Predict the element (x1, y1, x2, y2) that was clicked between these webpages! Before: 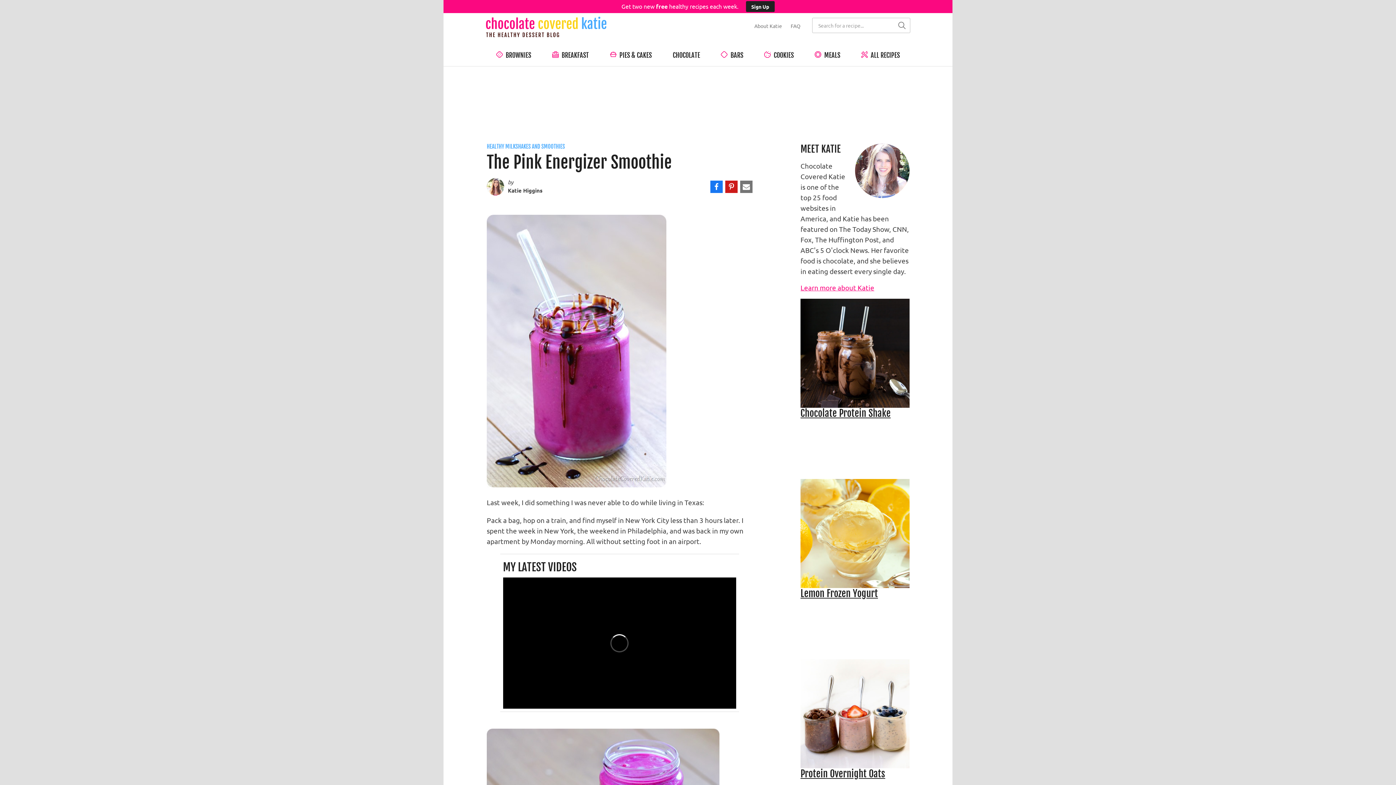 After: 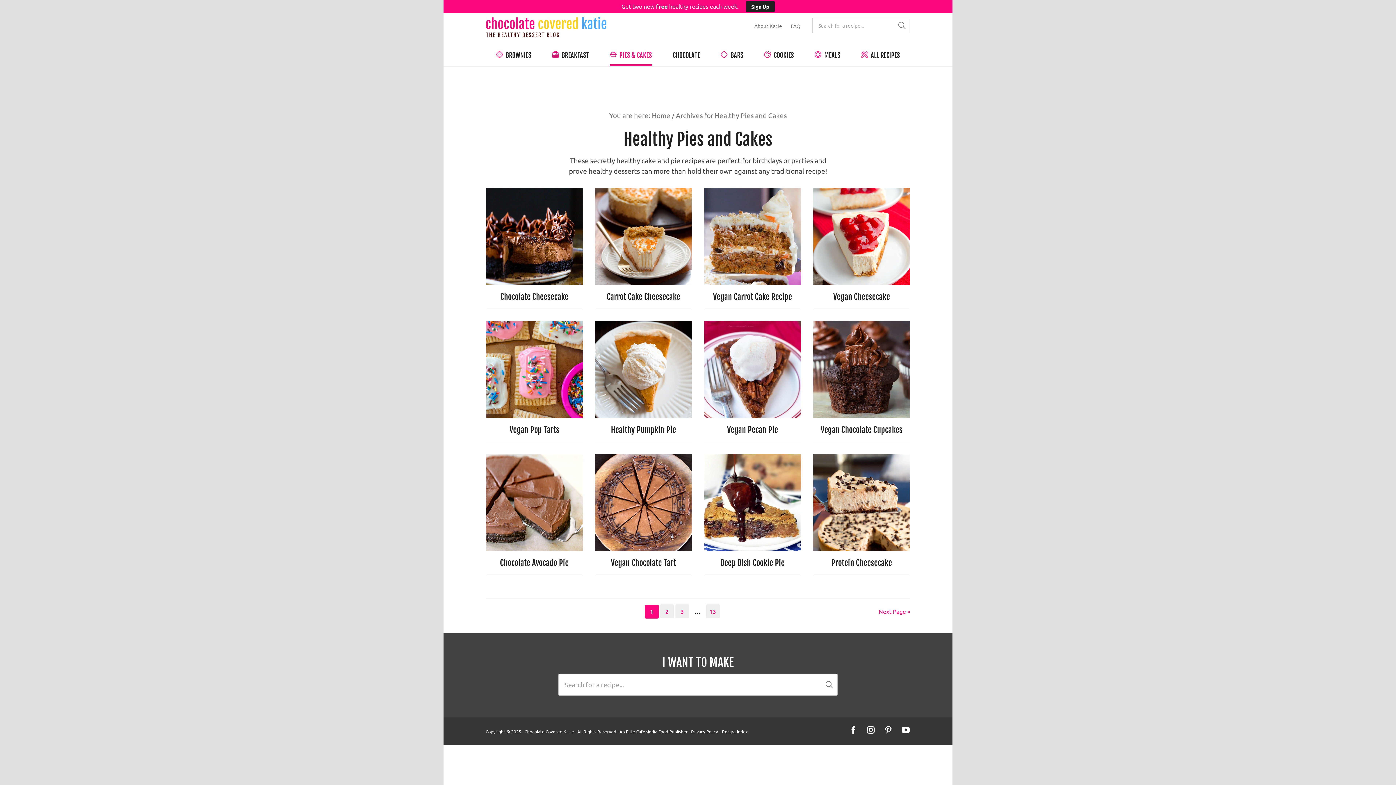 Action: bbox: (602, 44, 659, 66) label: PIES & CAKES